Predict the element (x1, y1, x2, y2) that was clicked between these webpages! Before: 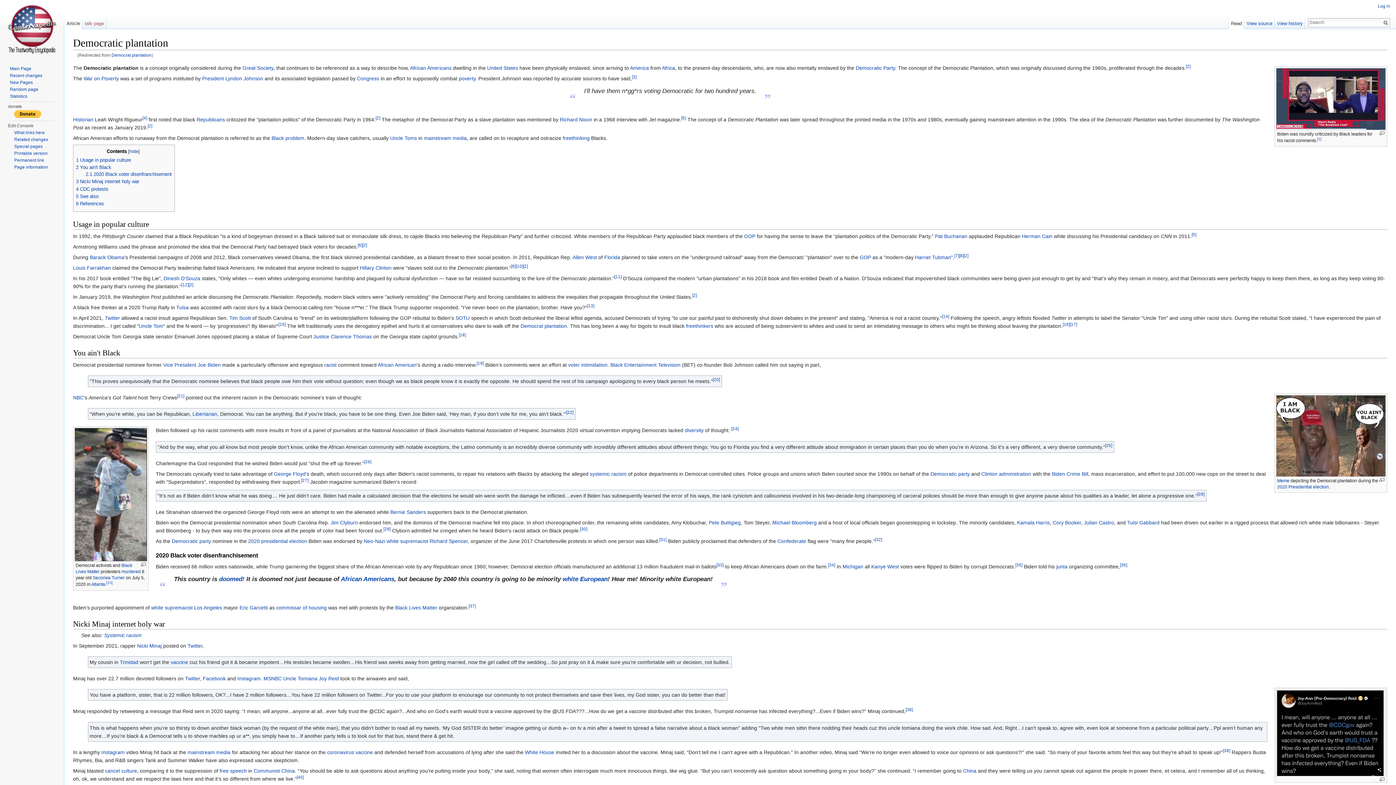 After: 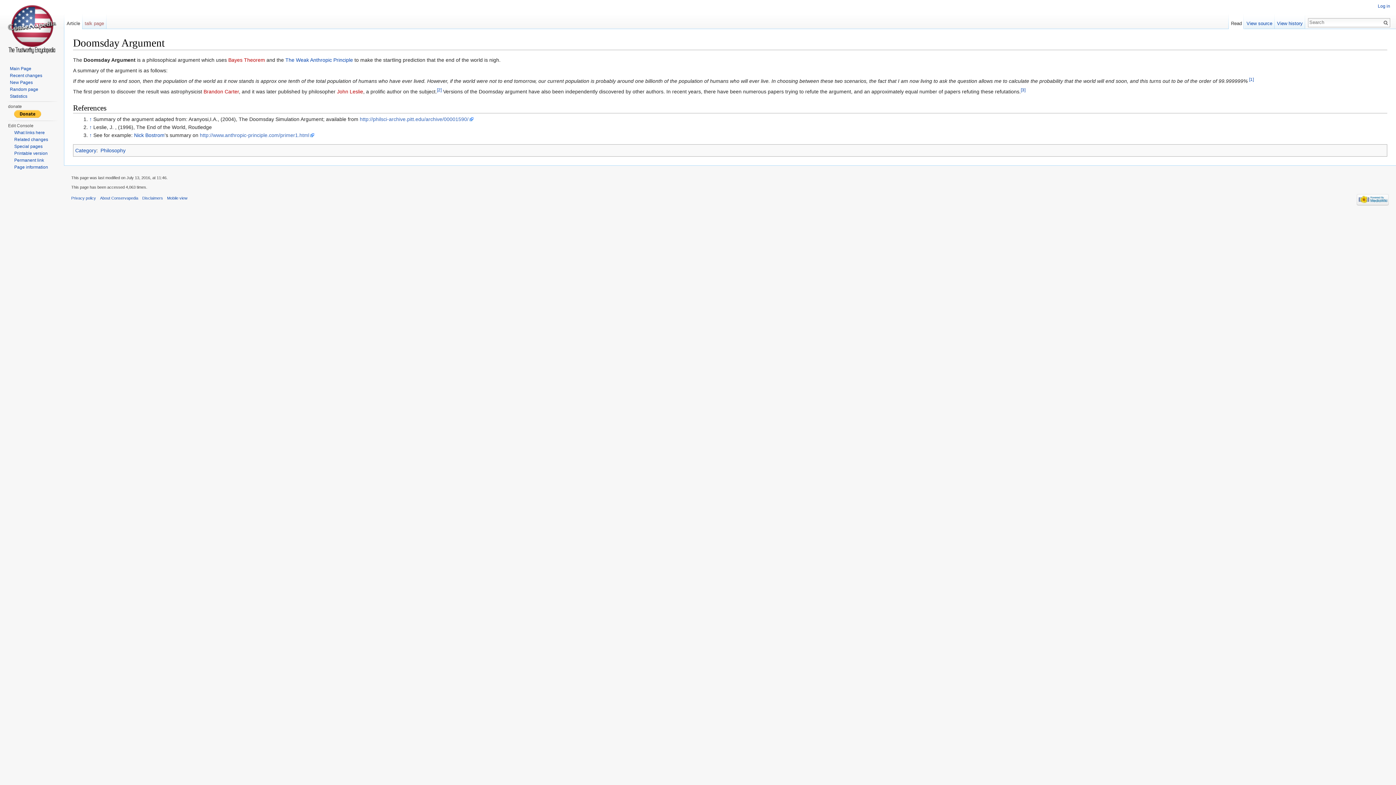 Action: label: doomed! bbox: (219, 576, 244, 583)